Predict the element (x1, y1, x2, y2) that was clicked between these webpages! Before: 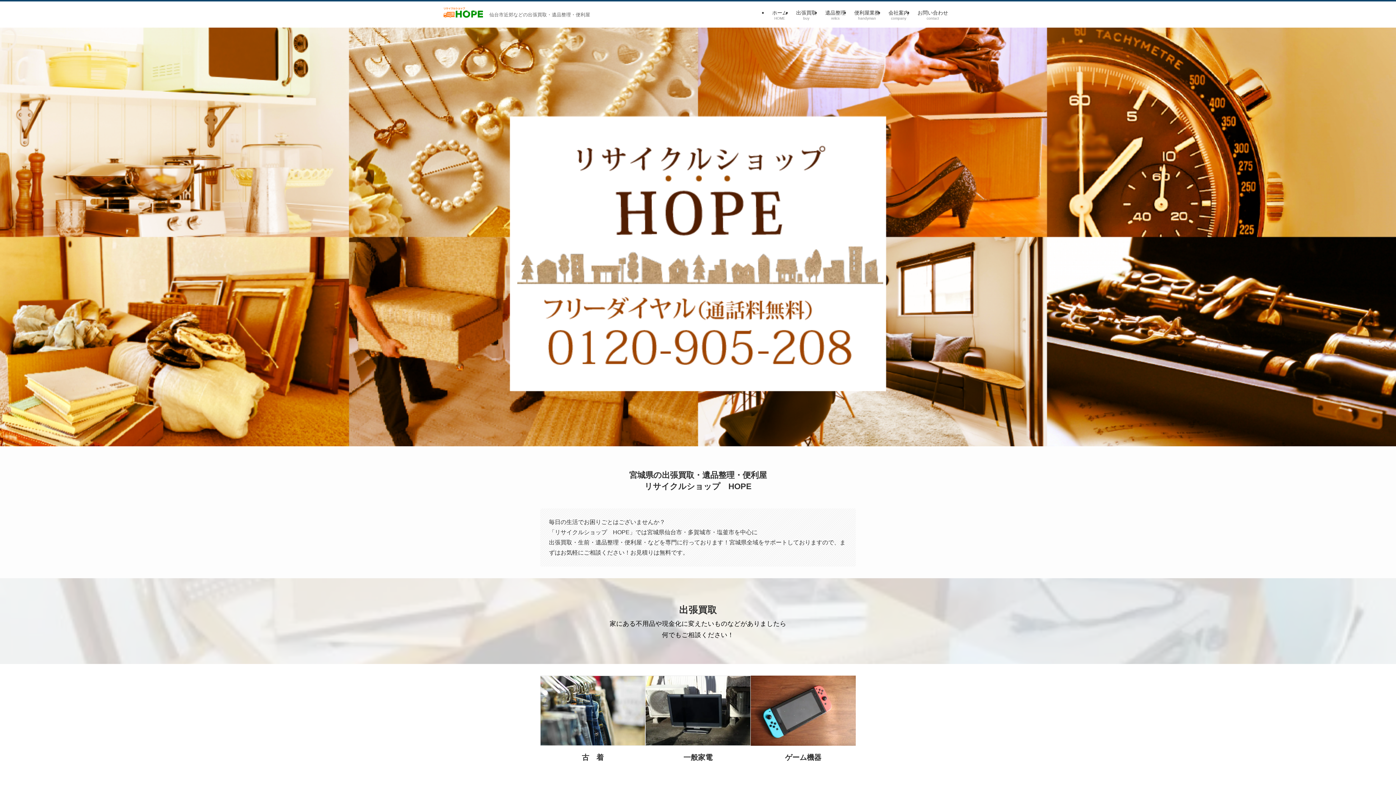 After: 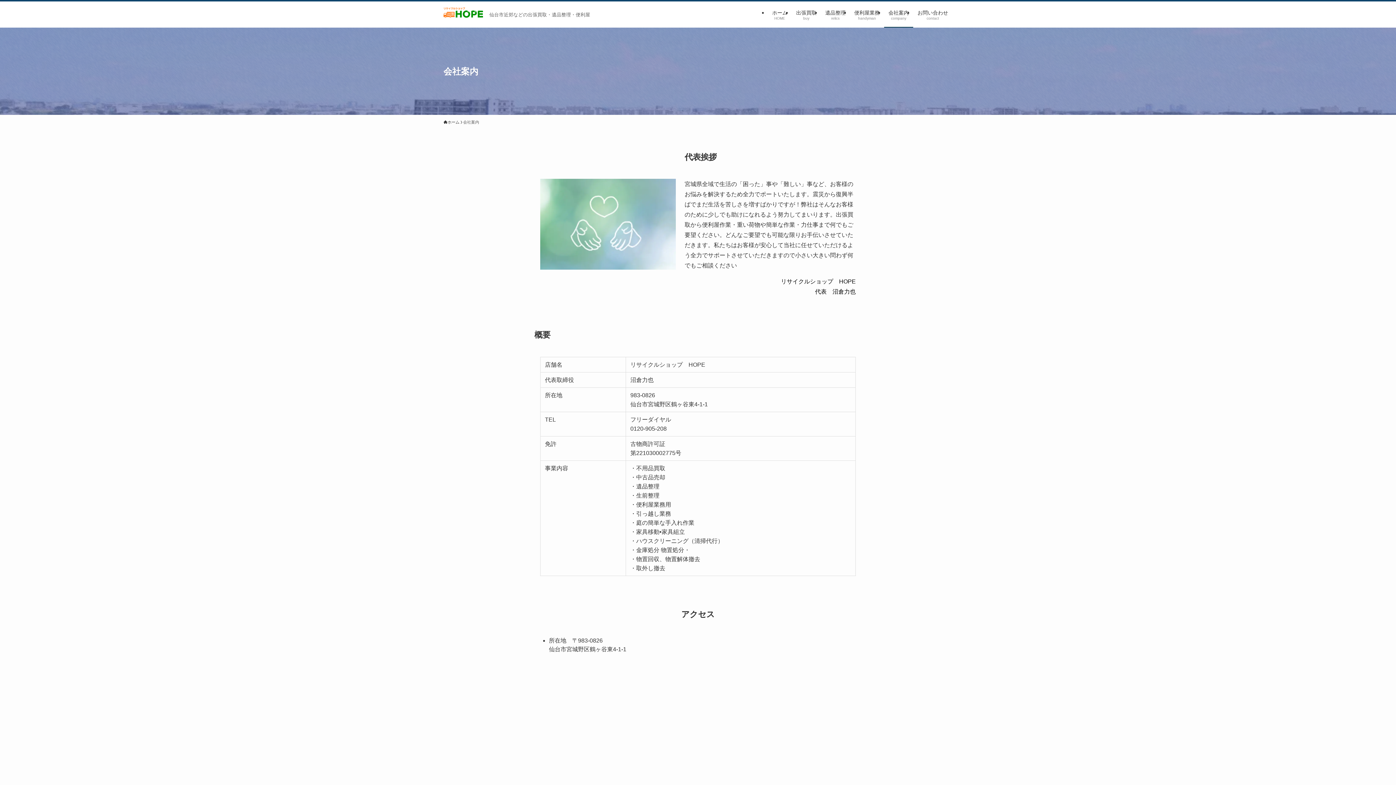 Action: label: 会社案内
company bbox: (884, 1, 913, 27)